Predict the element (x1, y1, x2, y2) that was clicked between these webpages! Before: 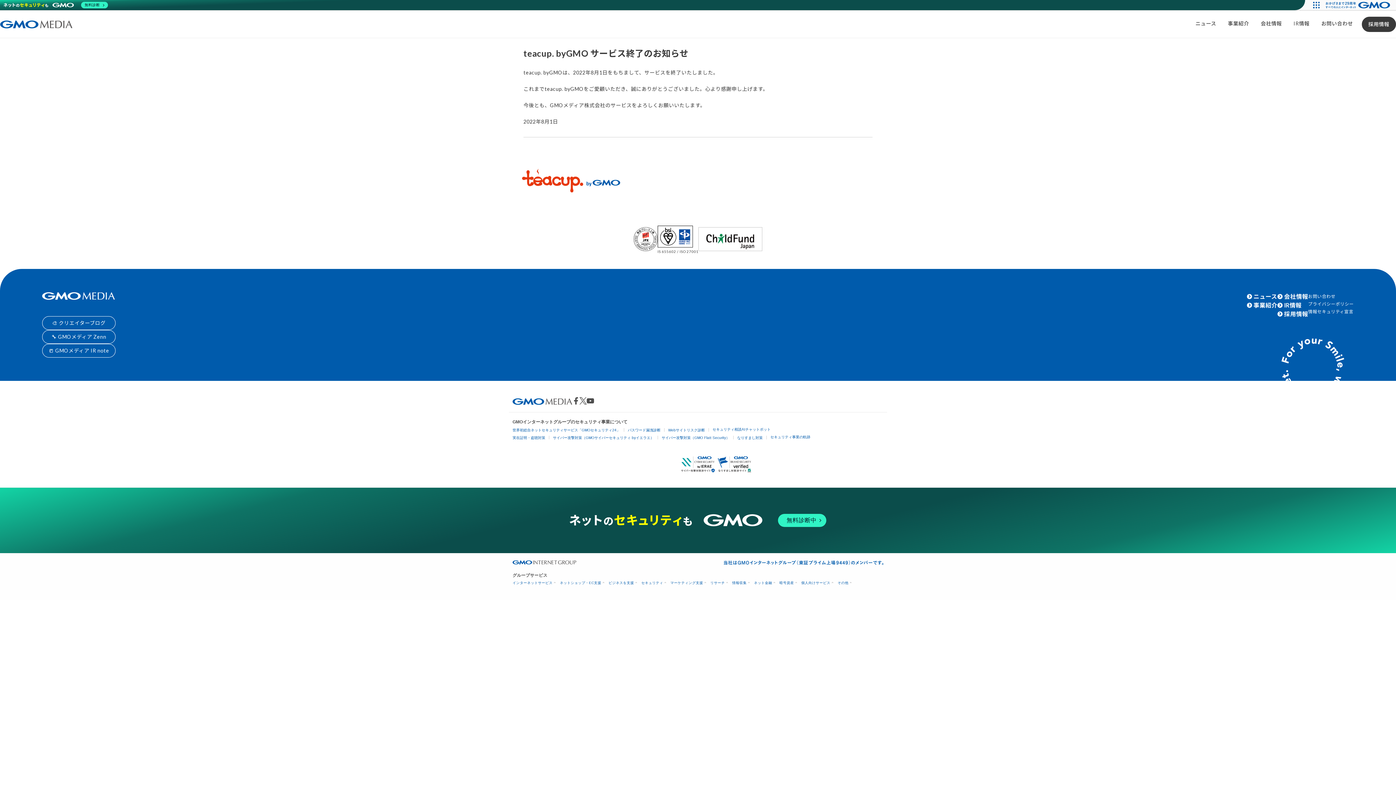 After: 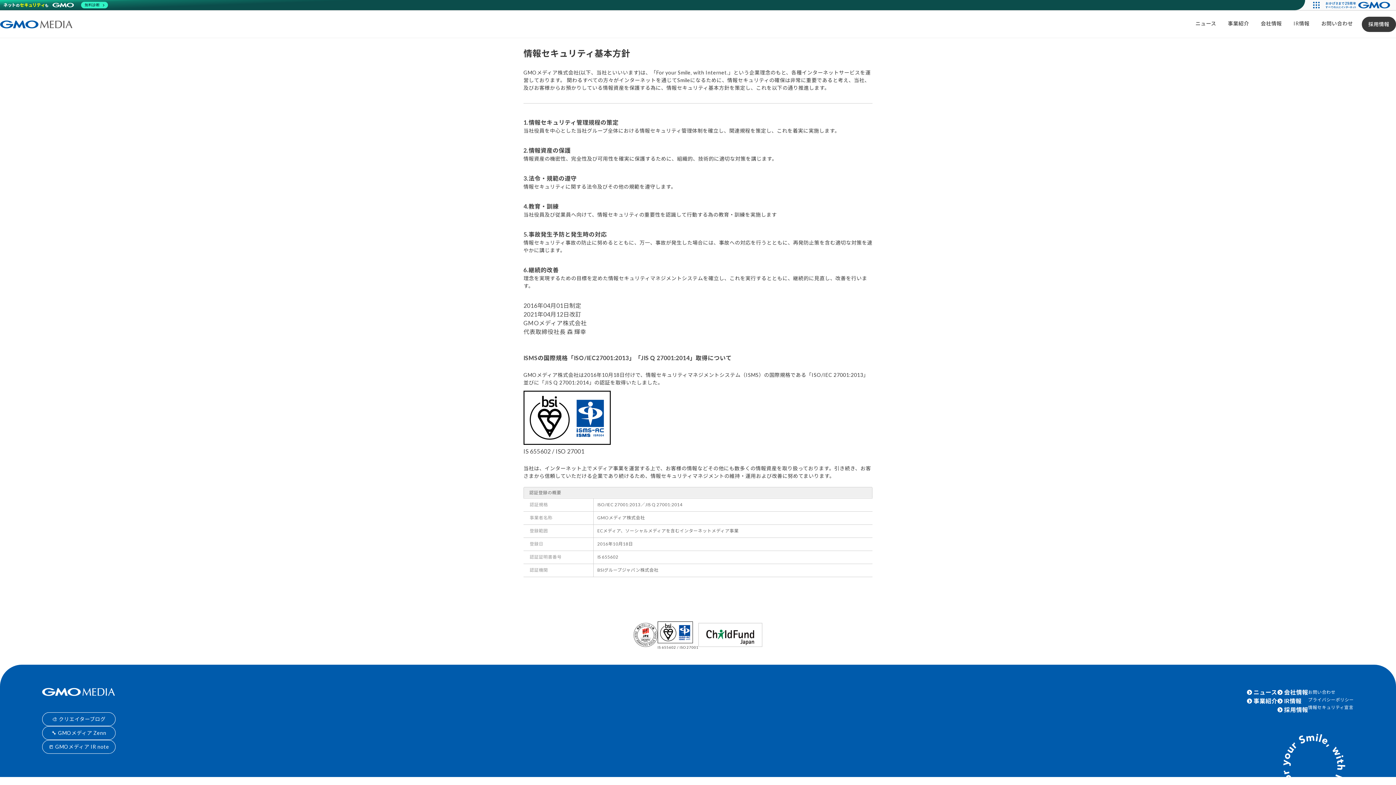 Action: bbox: (1308, 308, 1353, 314) label: 情報セキュリティ宣言